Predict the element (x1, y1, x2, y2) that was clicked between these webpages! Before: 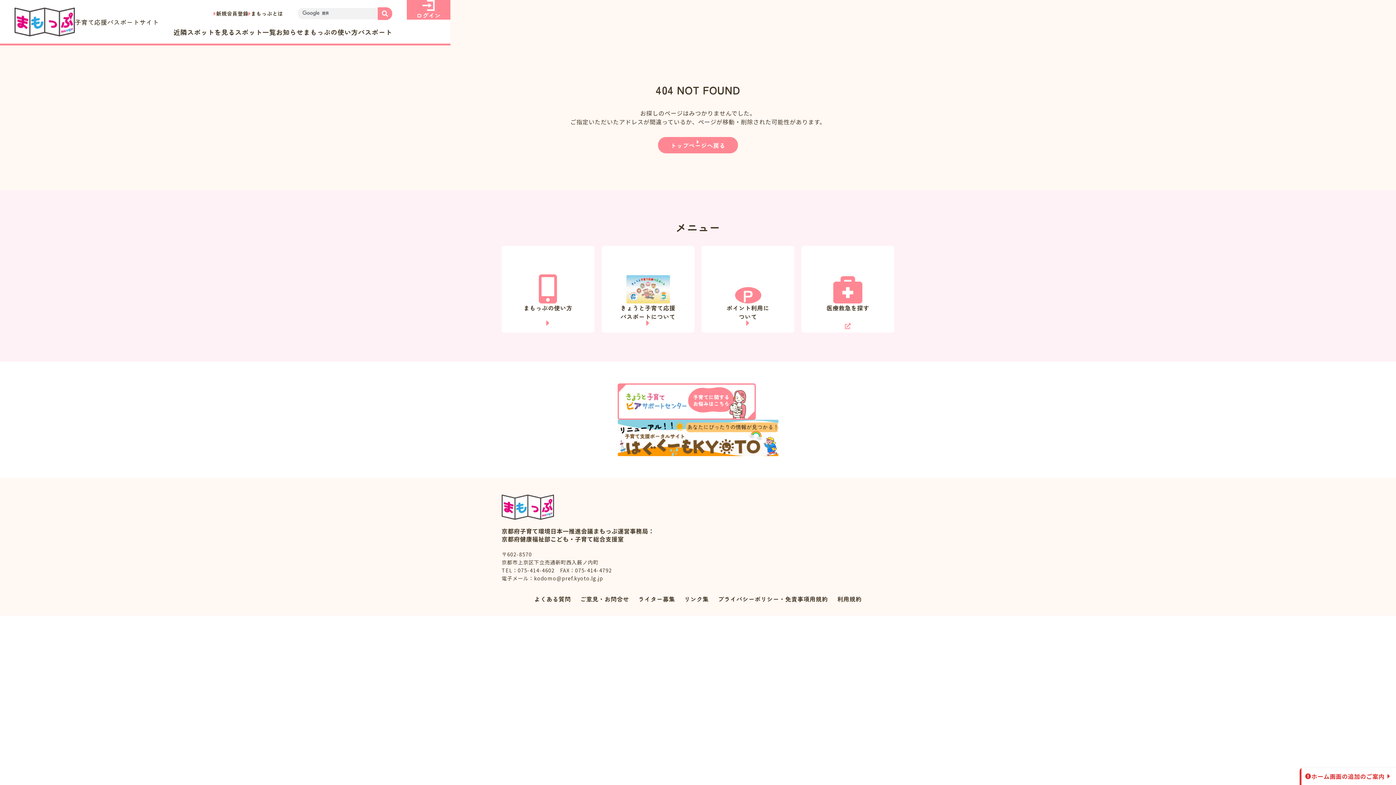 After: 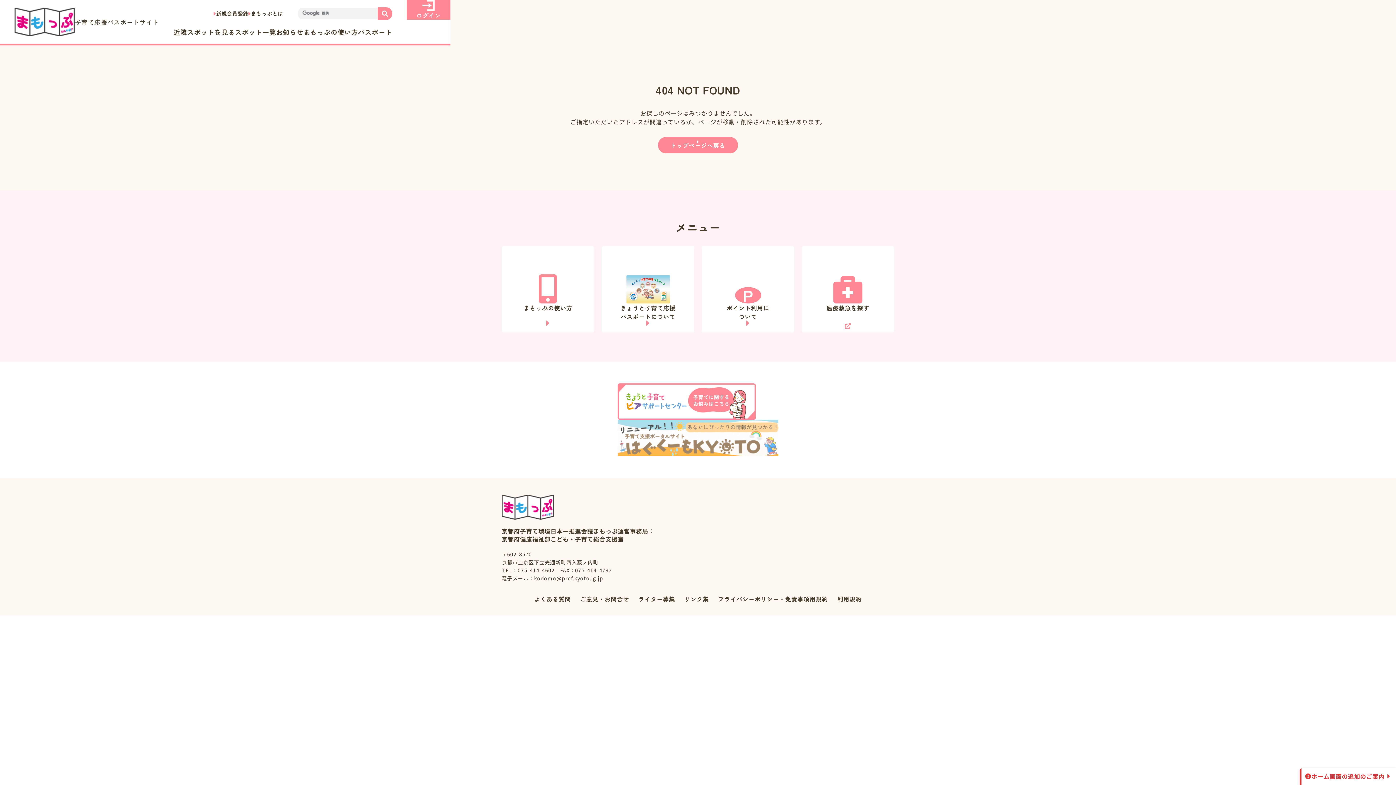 Action: bbox: (617, 447, 778, 456)